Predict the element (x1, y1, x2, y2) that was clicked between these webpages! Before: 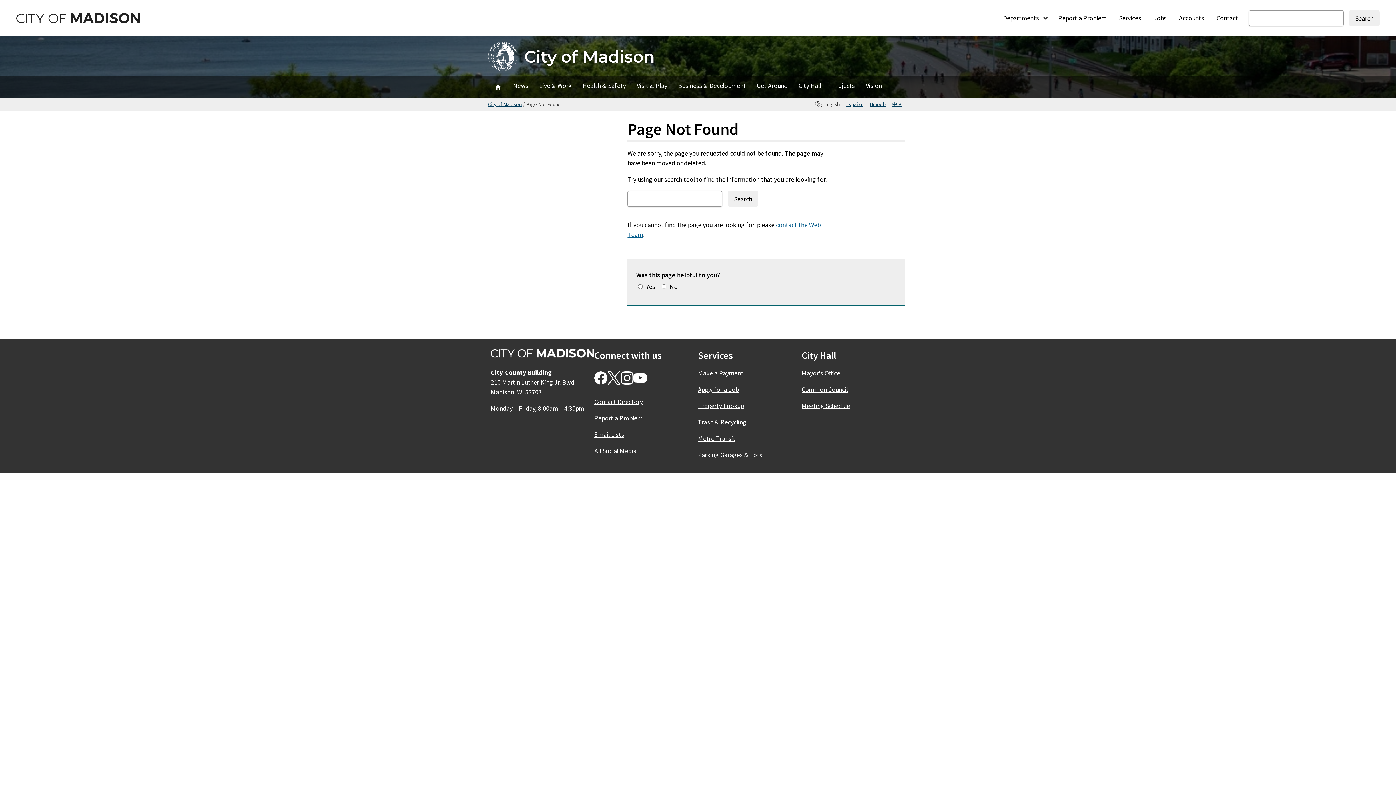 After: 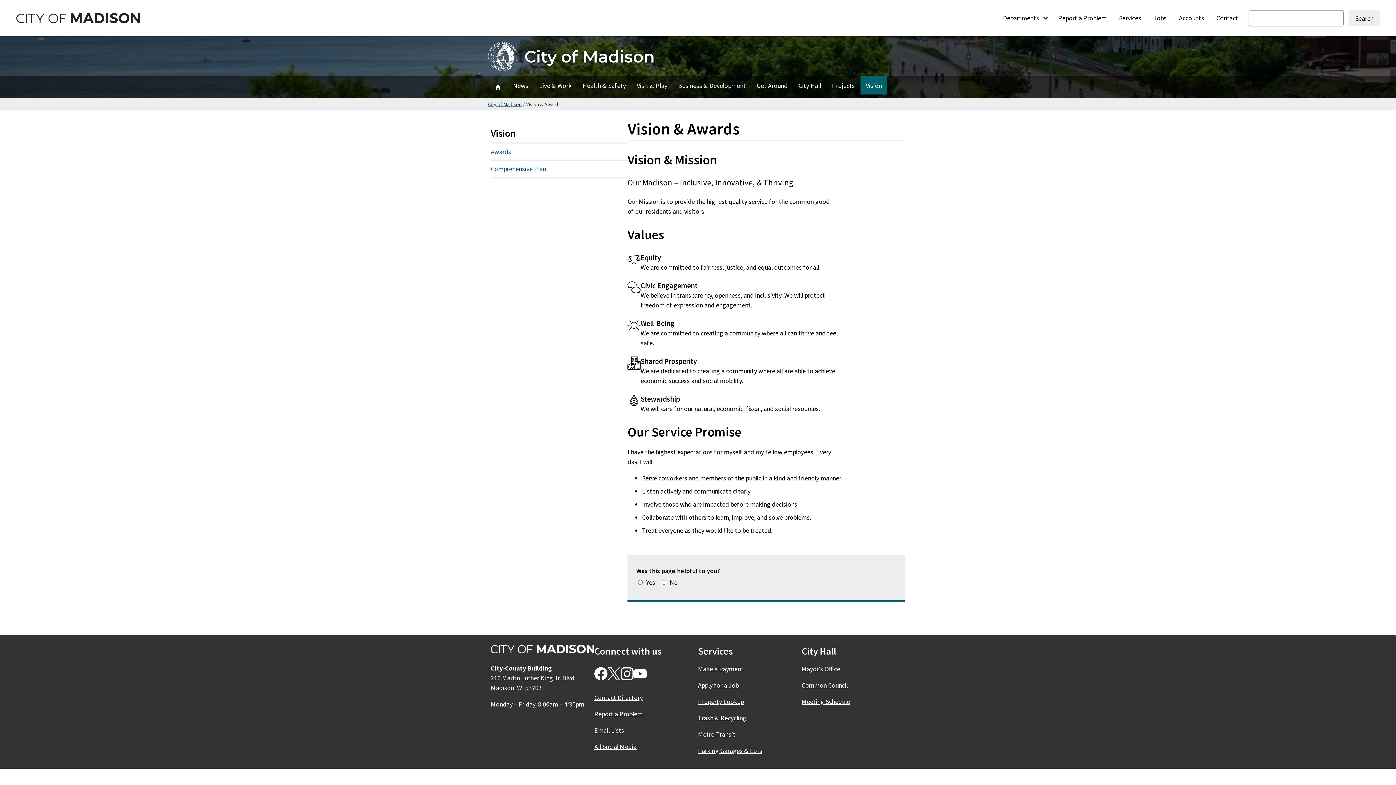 Action: label: Vision bbox: (860, 76, 887, 94)